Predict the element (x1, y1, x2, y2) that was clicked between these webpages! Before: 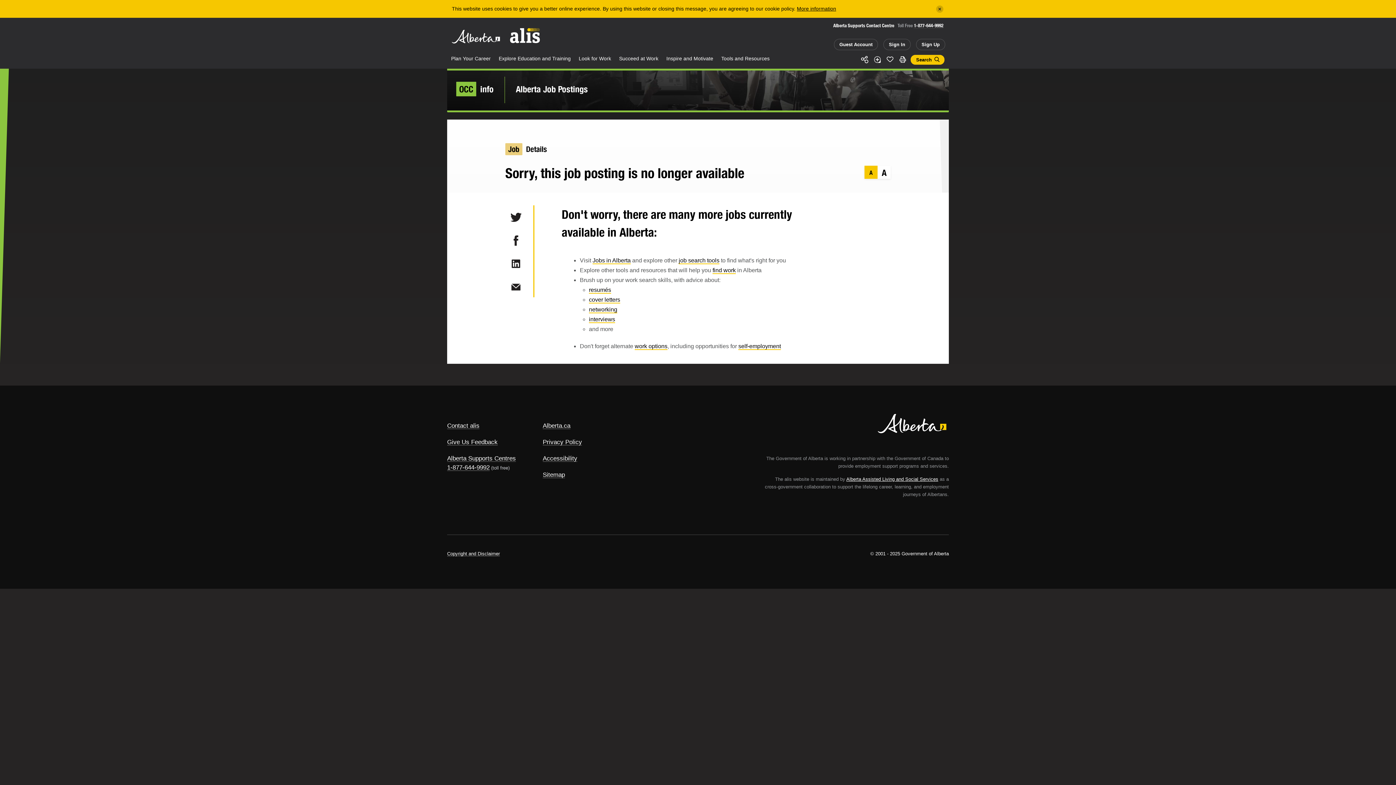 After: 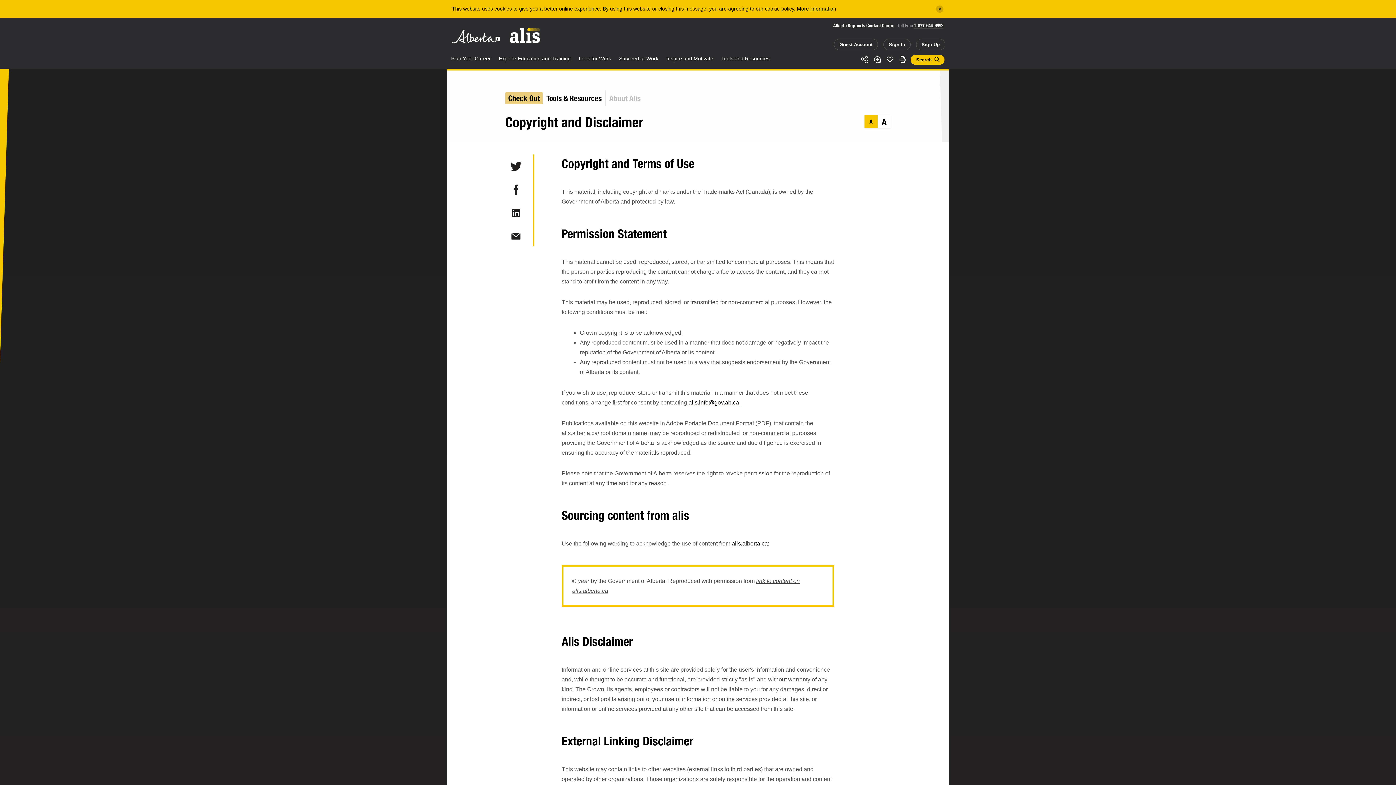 Action: label: Copyright and Disclaimer bbox: (447, 551, 500, 556)